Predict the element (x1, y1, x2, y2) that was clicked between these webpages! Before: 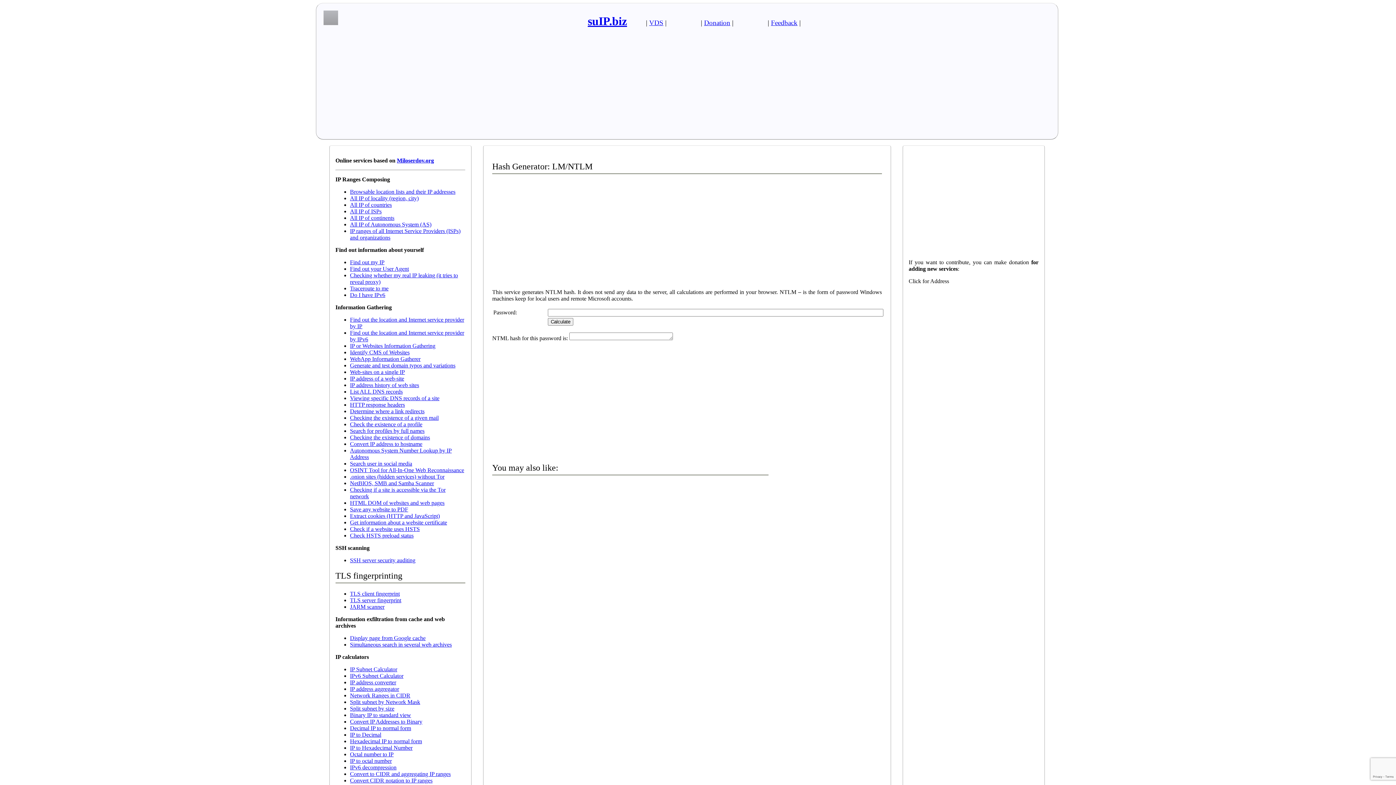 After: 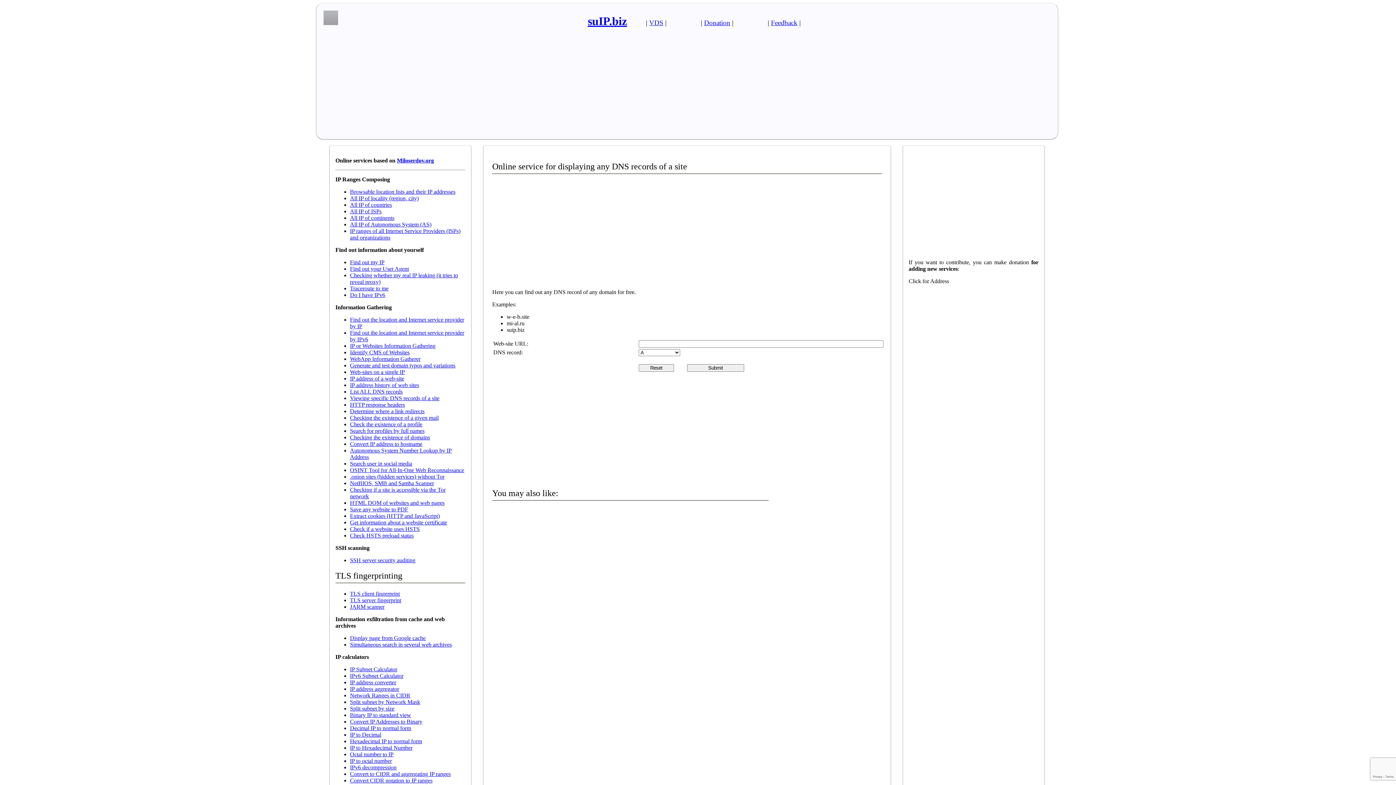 Action: label: Viewing specific DNS records of a site bbox: (350, 395, 439, 401)